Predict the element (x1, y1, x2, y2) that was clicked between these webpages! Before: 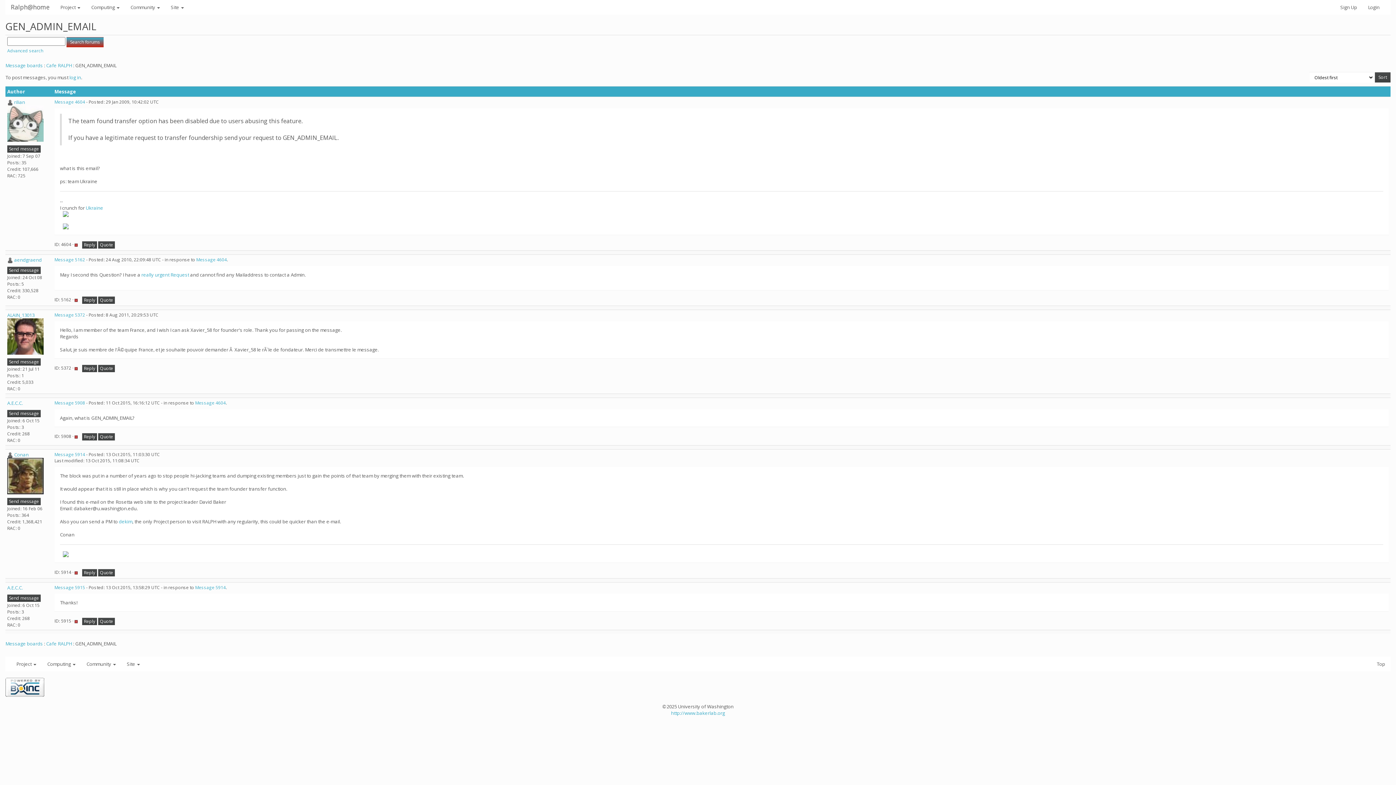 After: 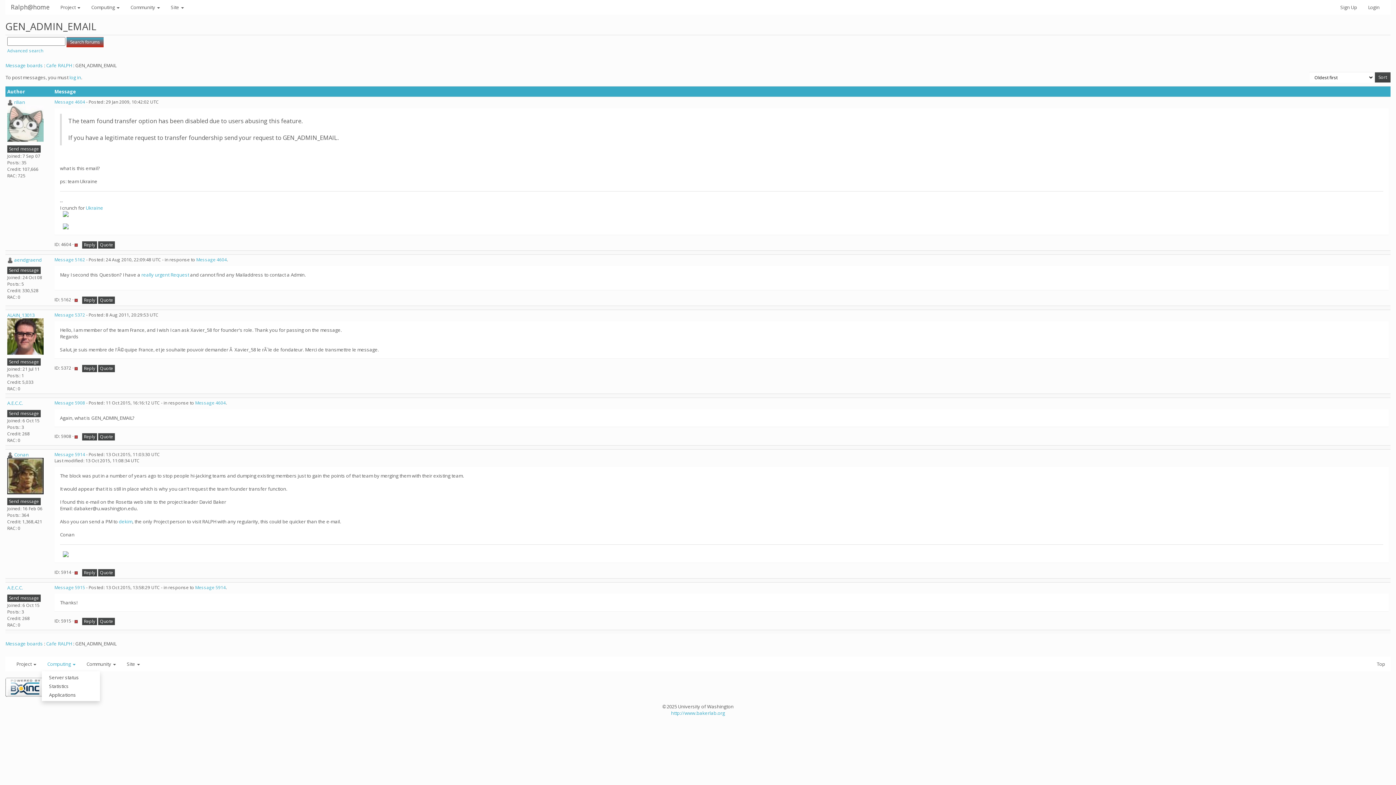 Action: label: Computing  bbox: (41, 657, 81, 671)